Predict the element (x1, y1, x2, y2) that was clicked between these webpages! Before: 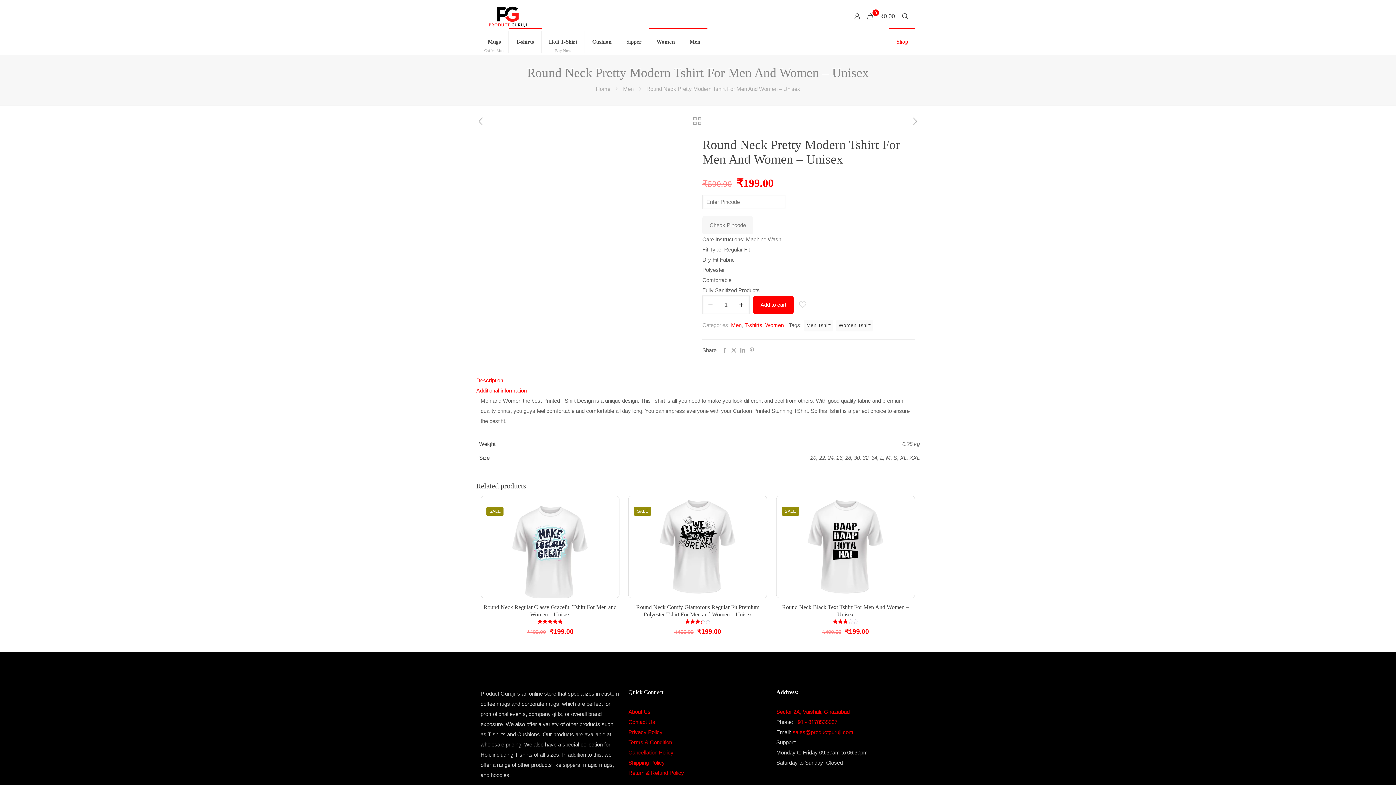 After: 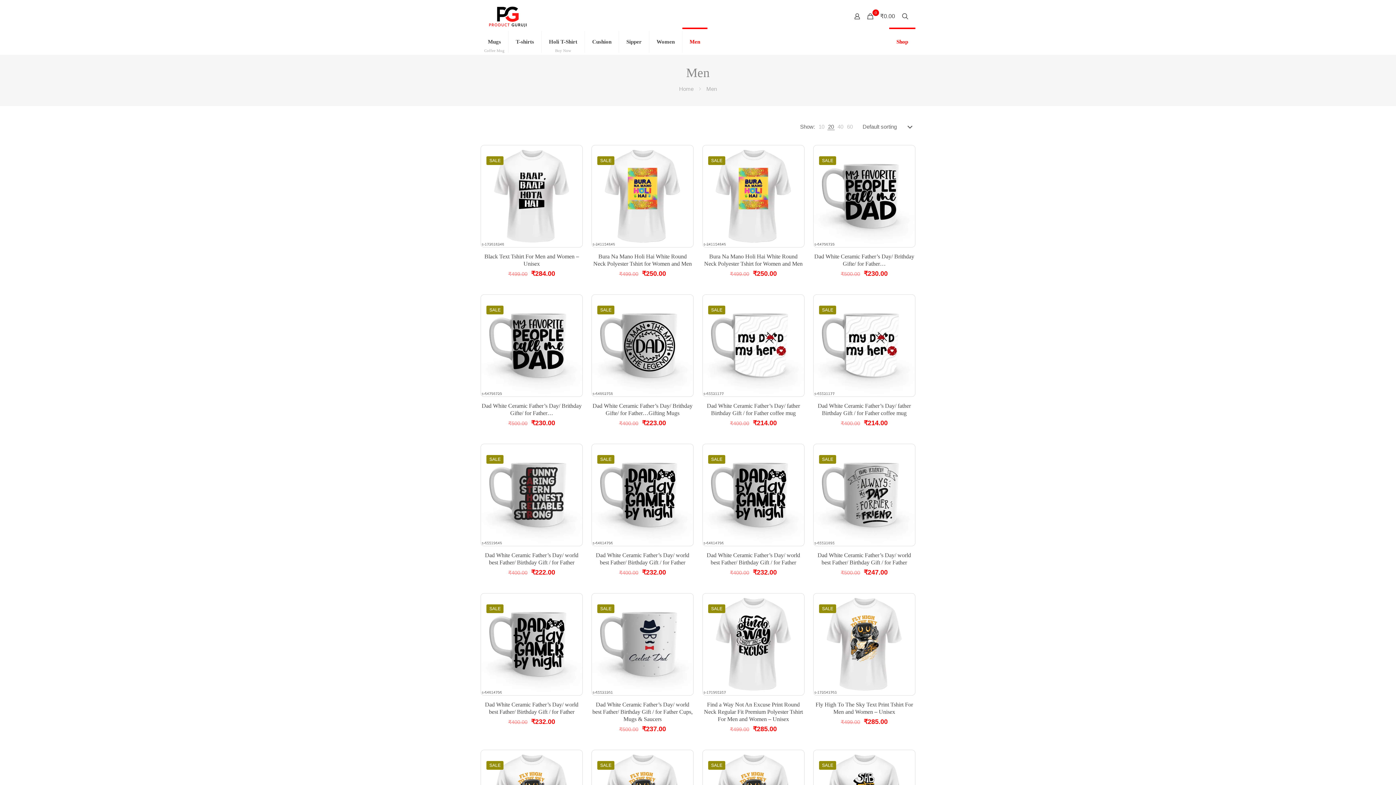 Action: bbox: (682, 29, 707, 54) label: Men